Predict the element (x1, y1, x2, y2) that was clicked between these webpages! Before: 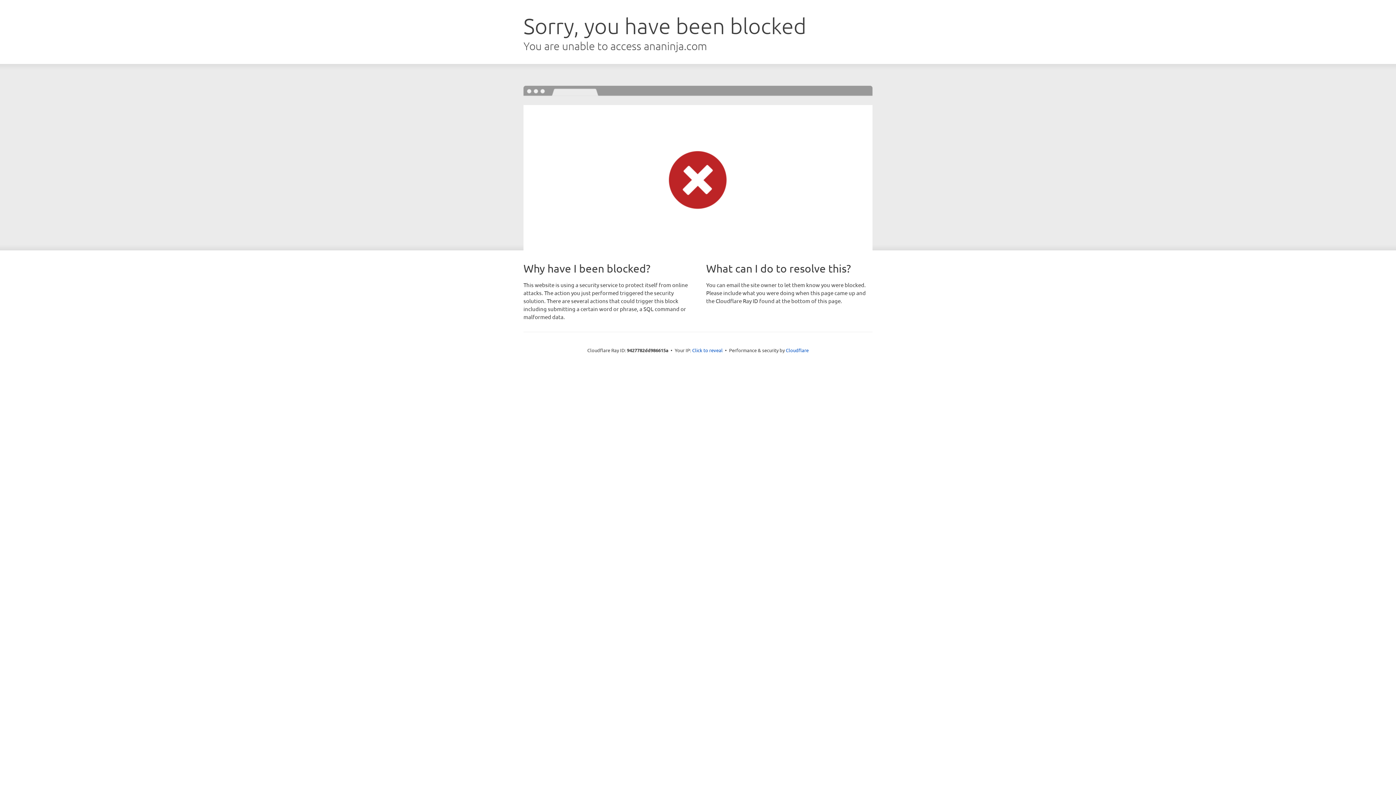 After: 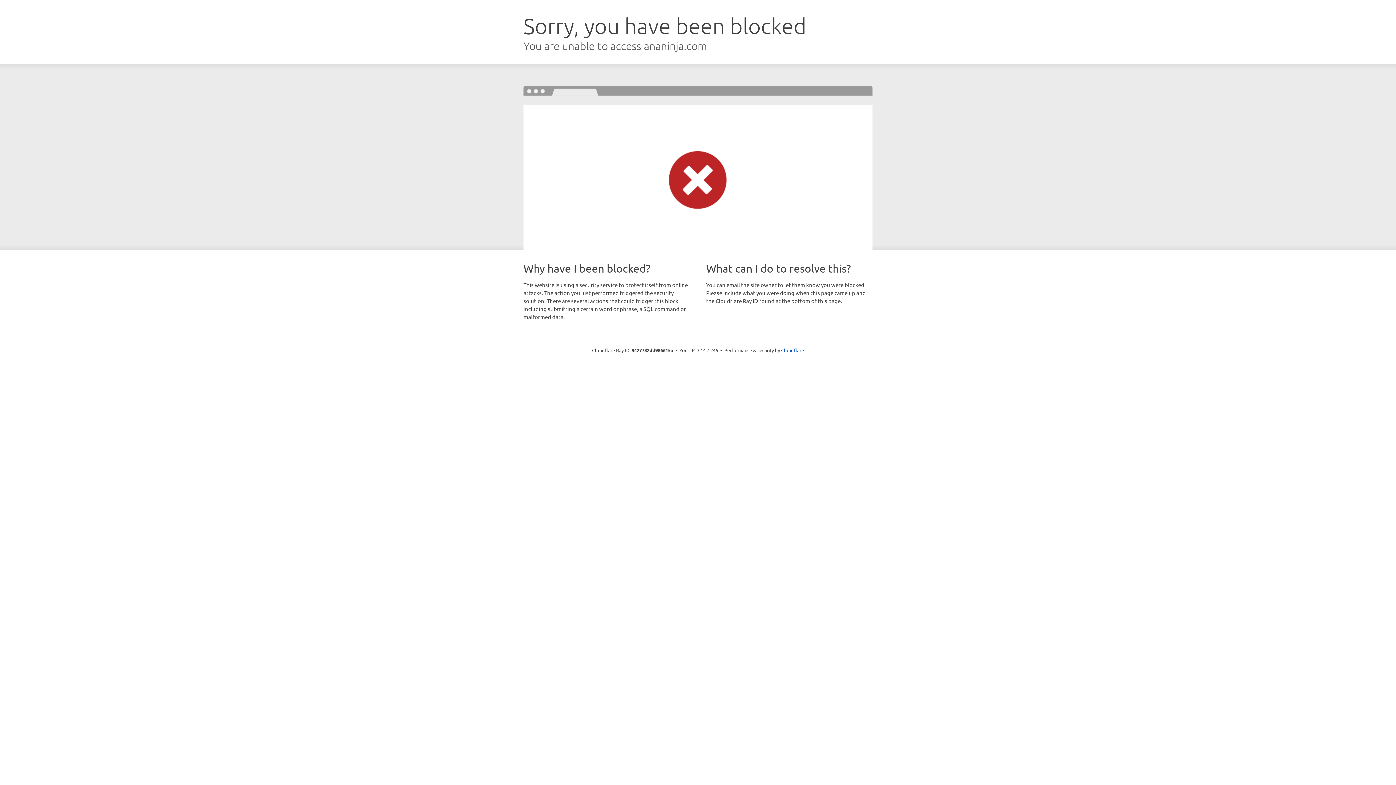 Action: label: Click to reveal bbox: (692, 346, 722, 353)